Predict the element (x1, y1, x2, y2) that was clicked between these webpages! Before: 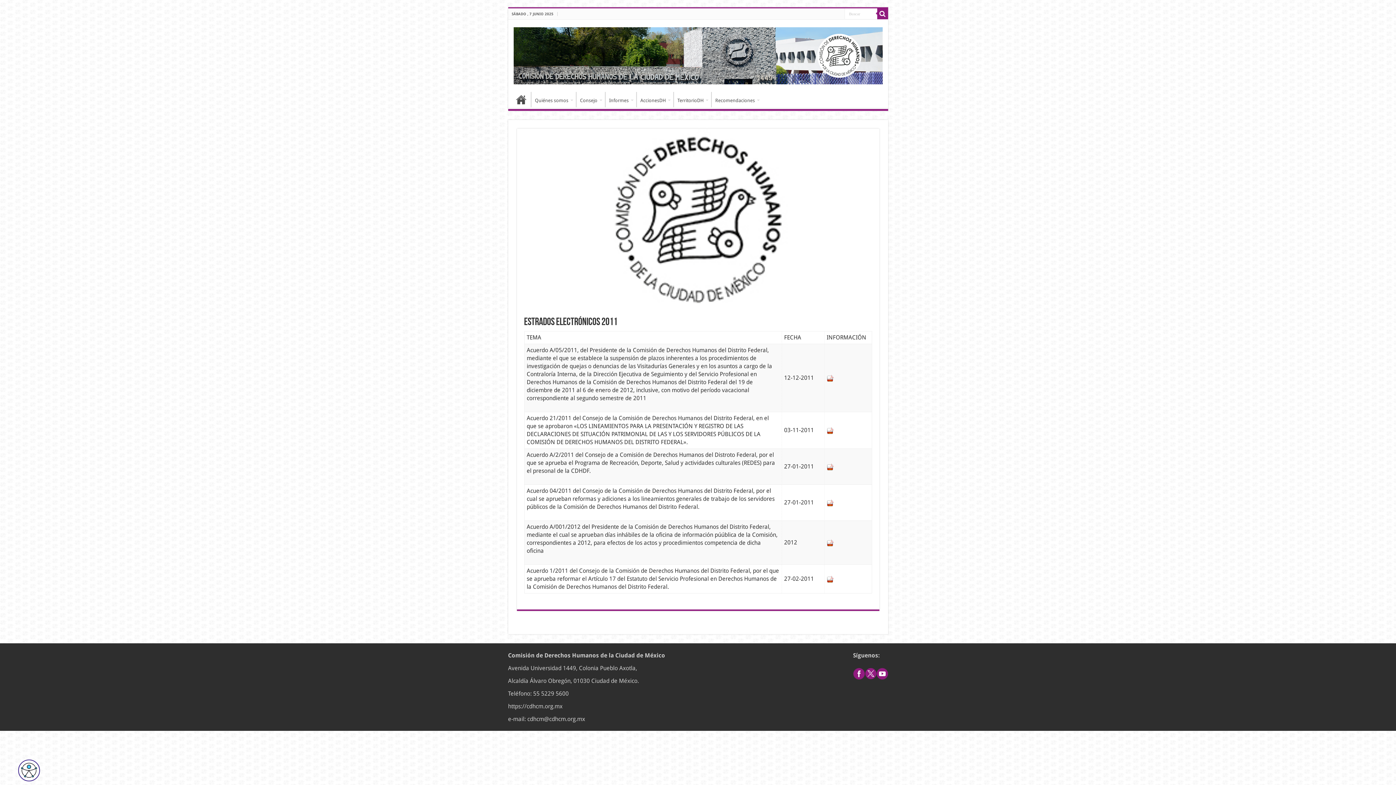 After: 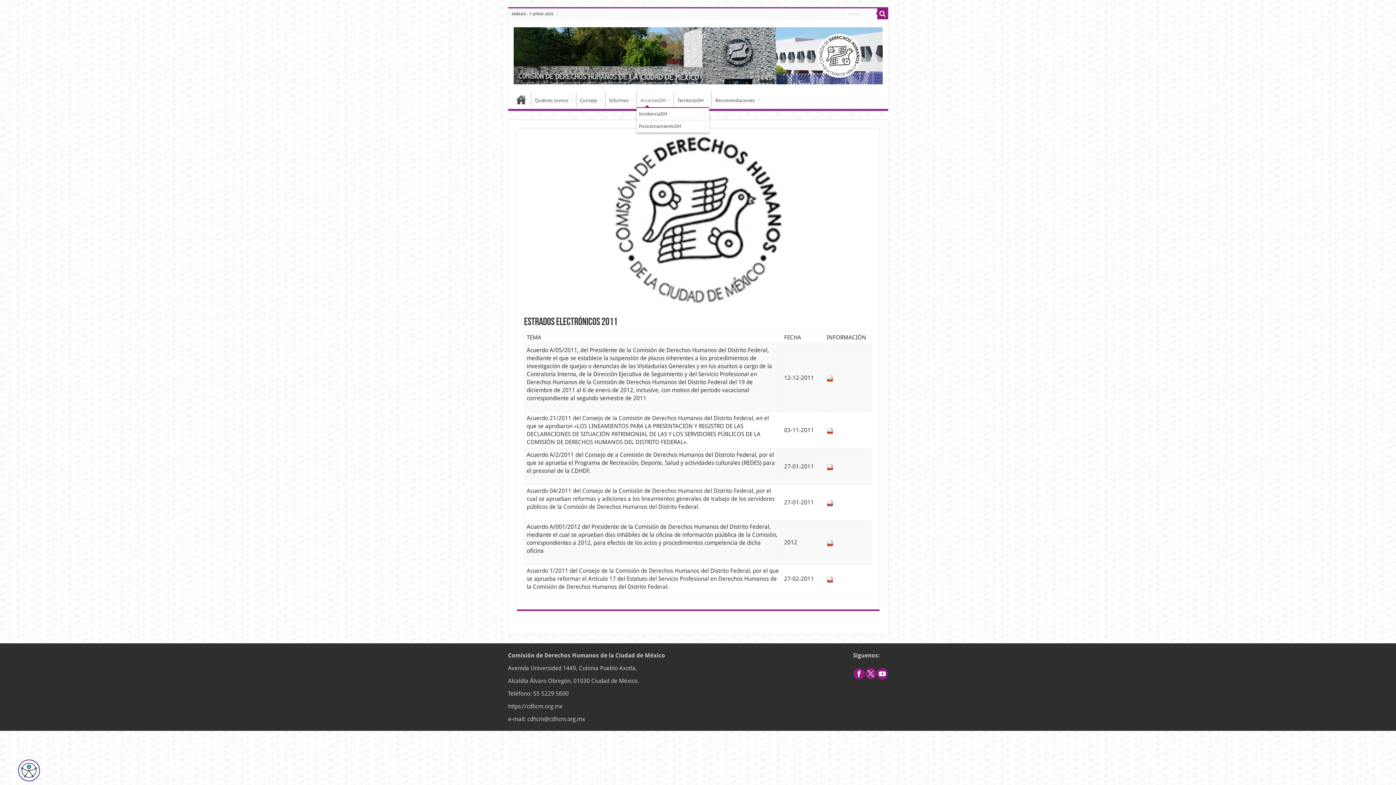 Action: bbox: (636, 92, 673, 107) label: AccionesDH